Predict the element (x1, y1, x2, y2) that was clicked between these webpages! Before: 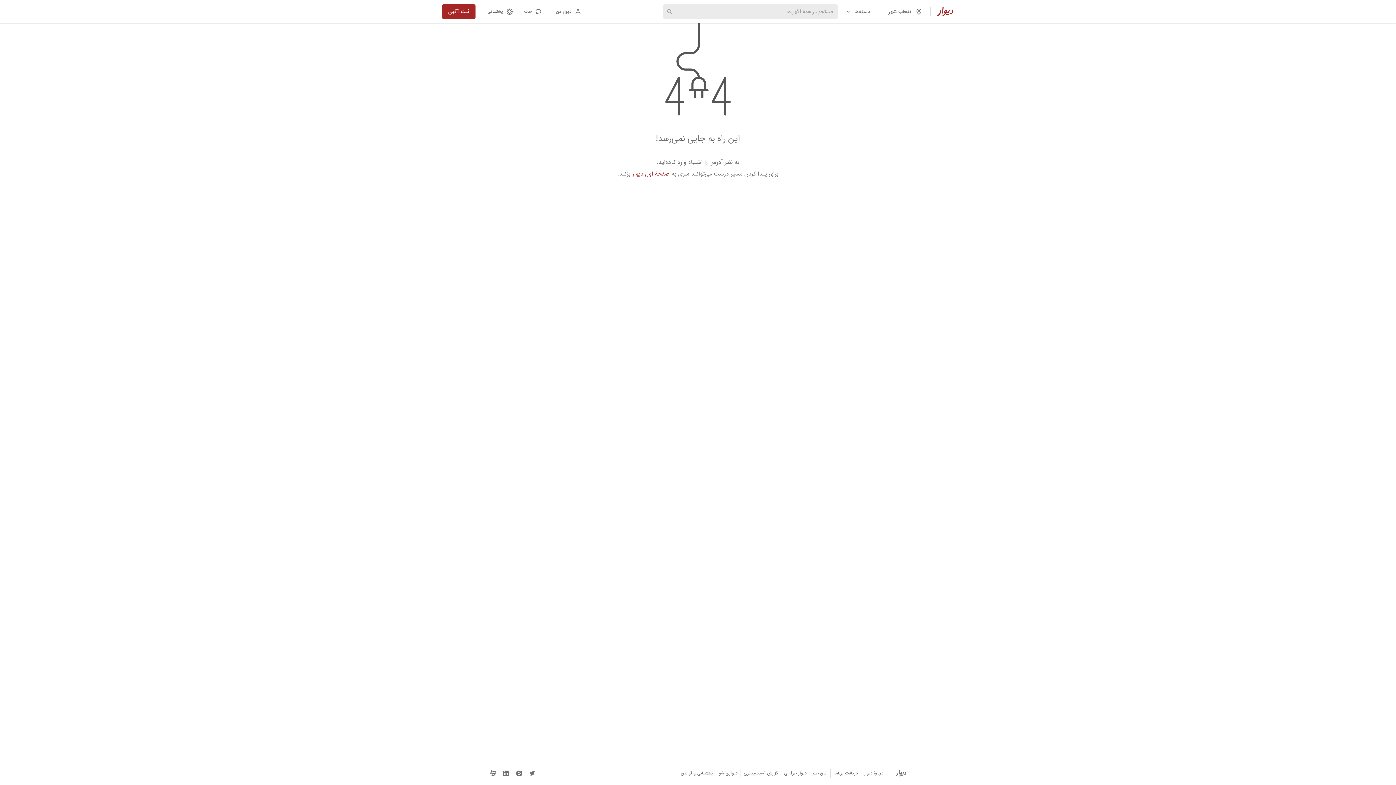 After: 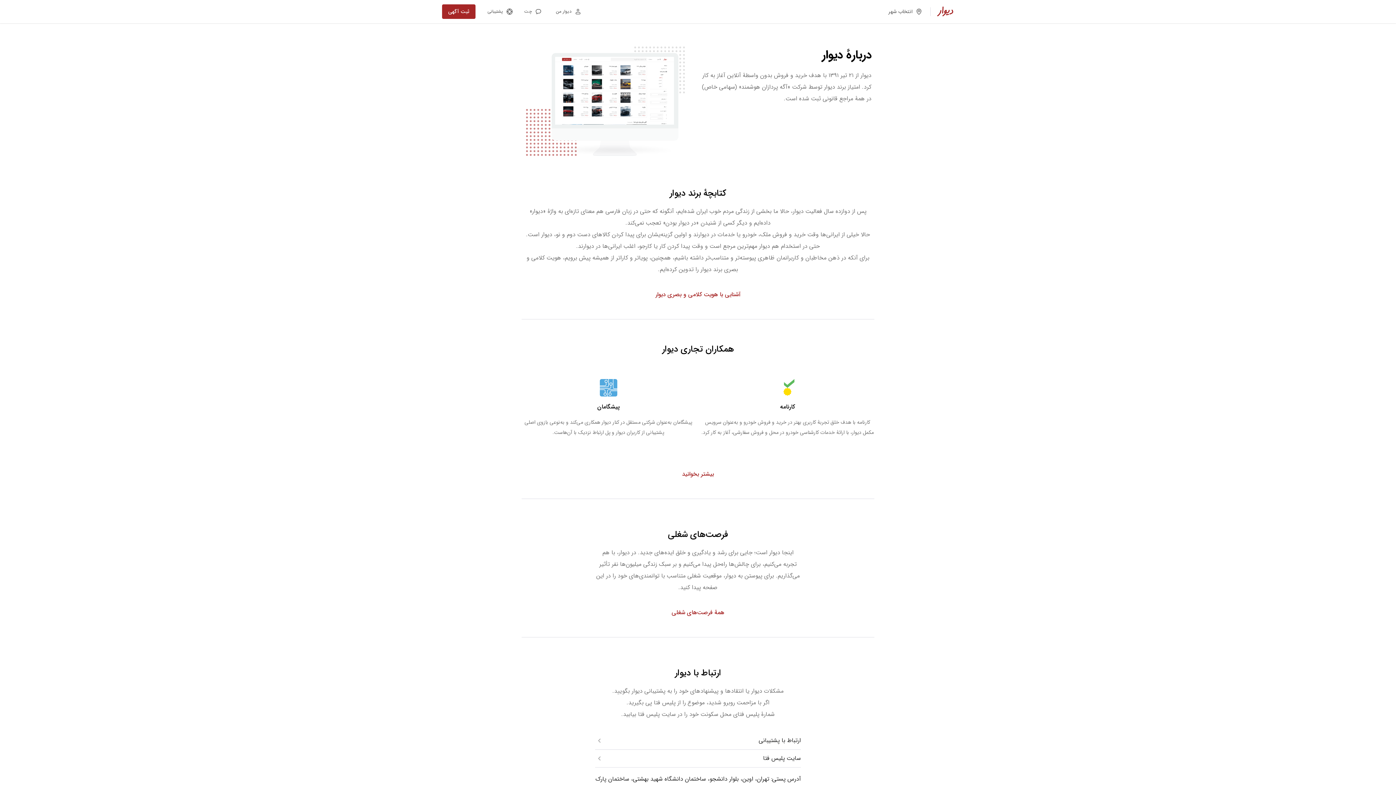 Action: label: دربارهٔ دیوار bbox: (864, 769, 883, 778)